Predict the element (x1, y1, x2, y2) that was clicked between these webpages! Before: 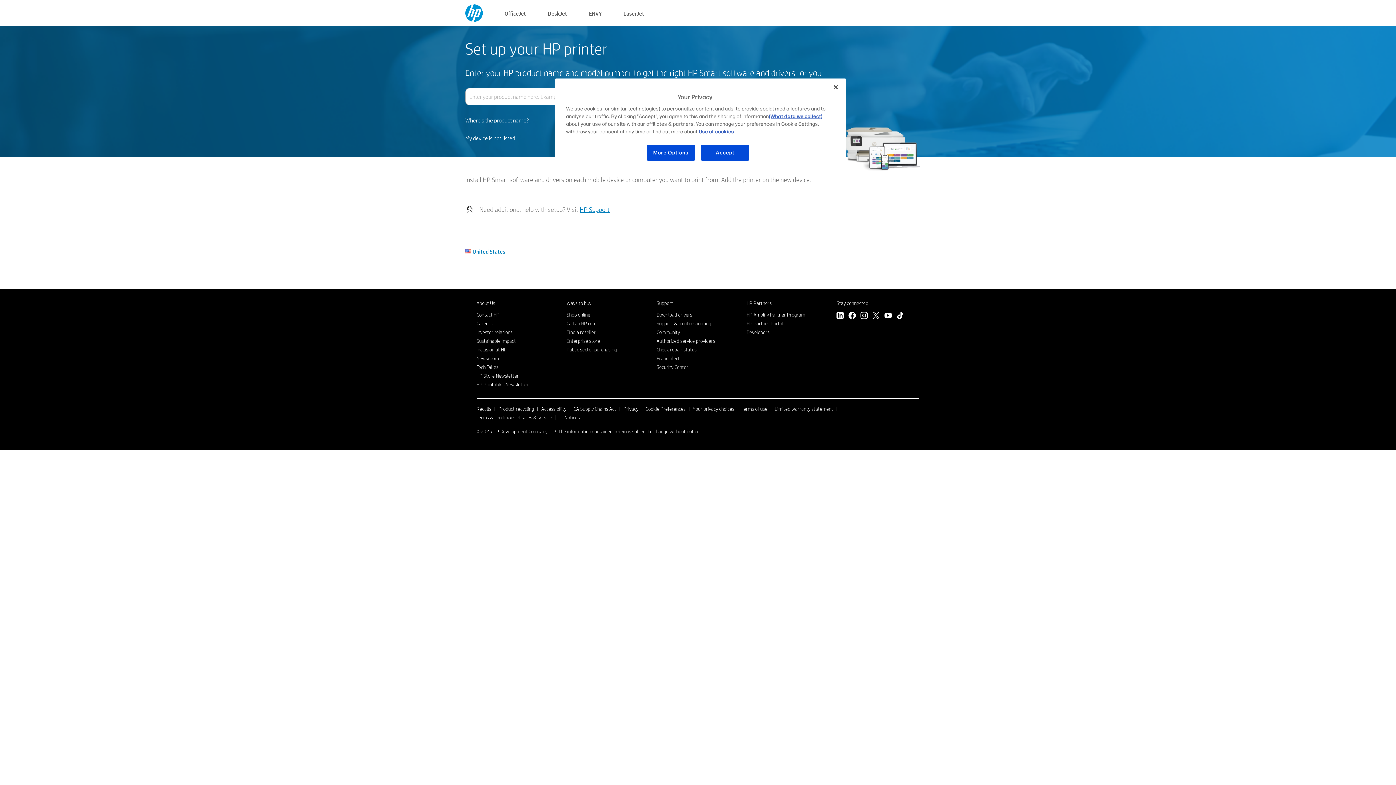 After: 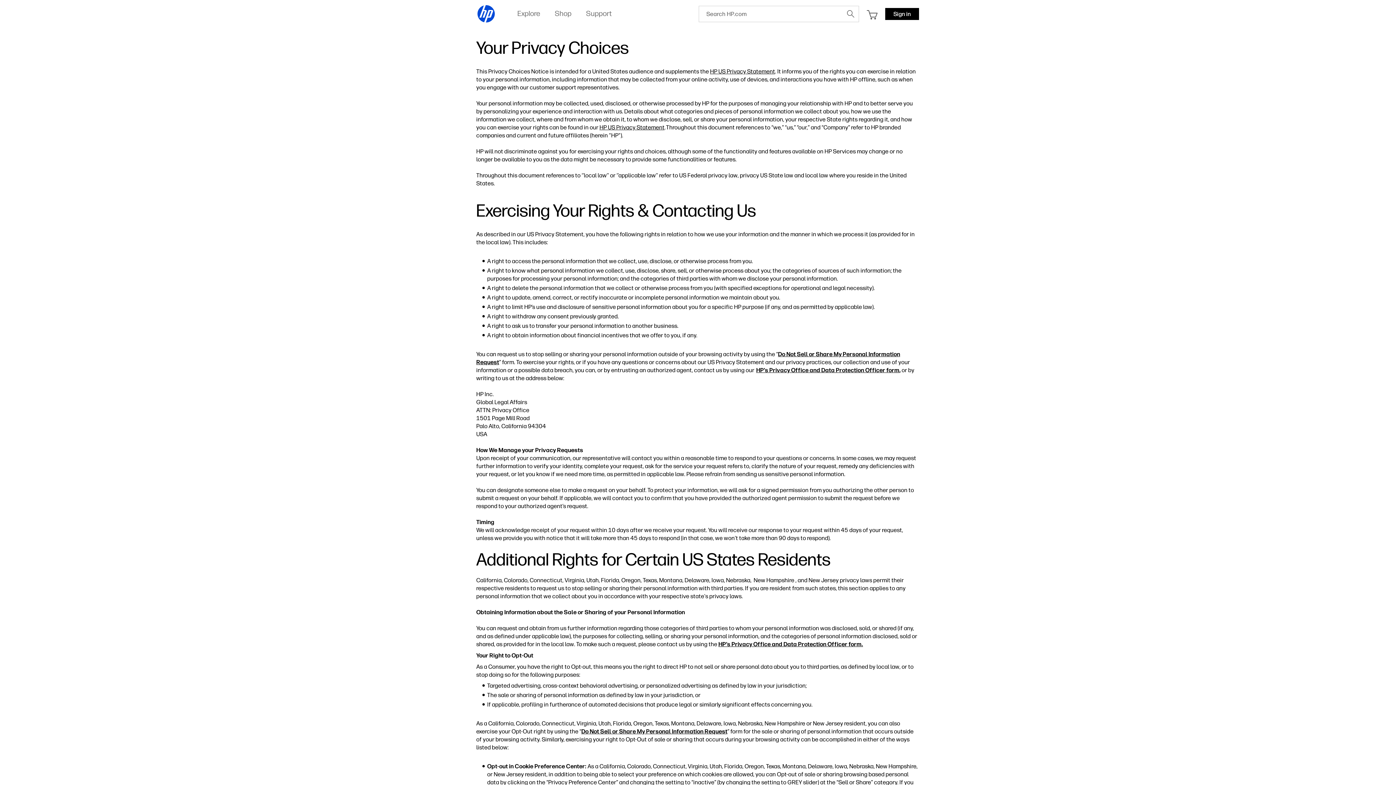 Action: bbox: (693, 405, 734, 412) label: Your privacy choices